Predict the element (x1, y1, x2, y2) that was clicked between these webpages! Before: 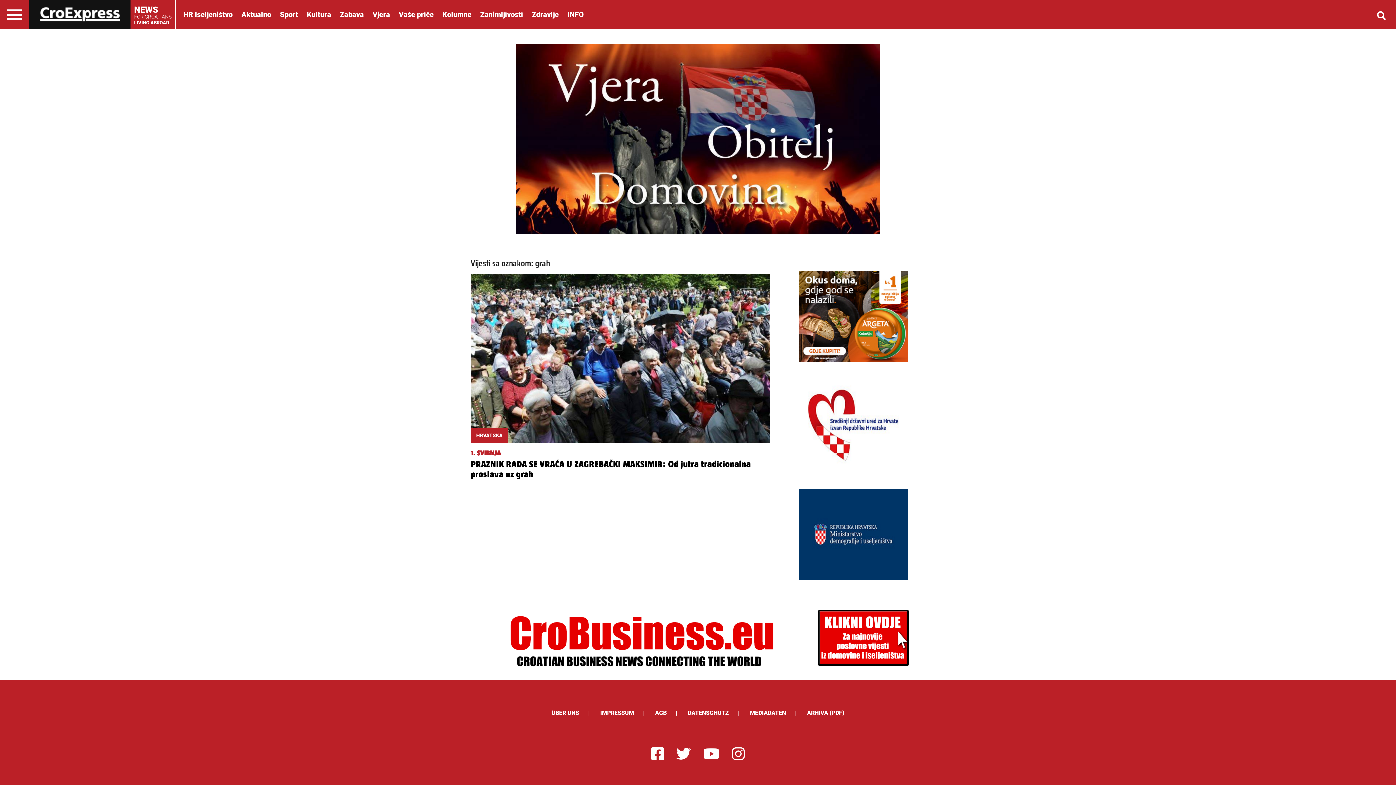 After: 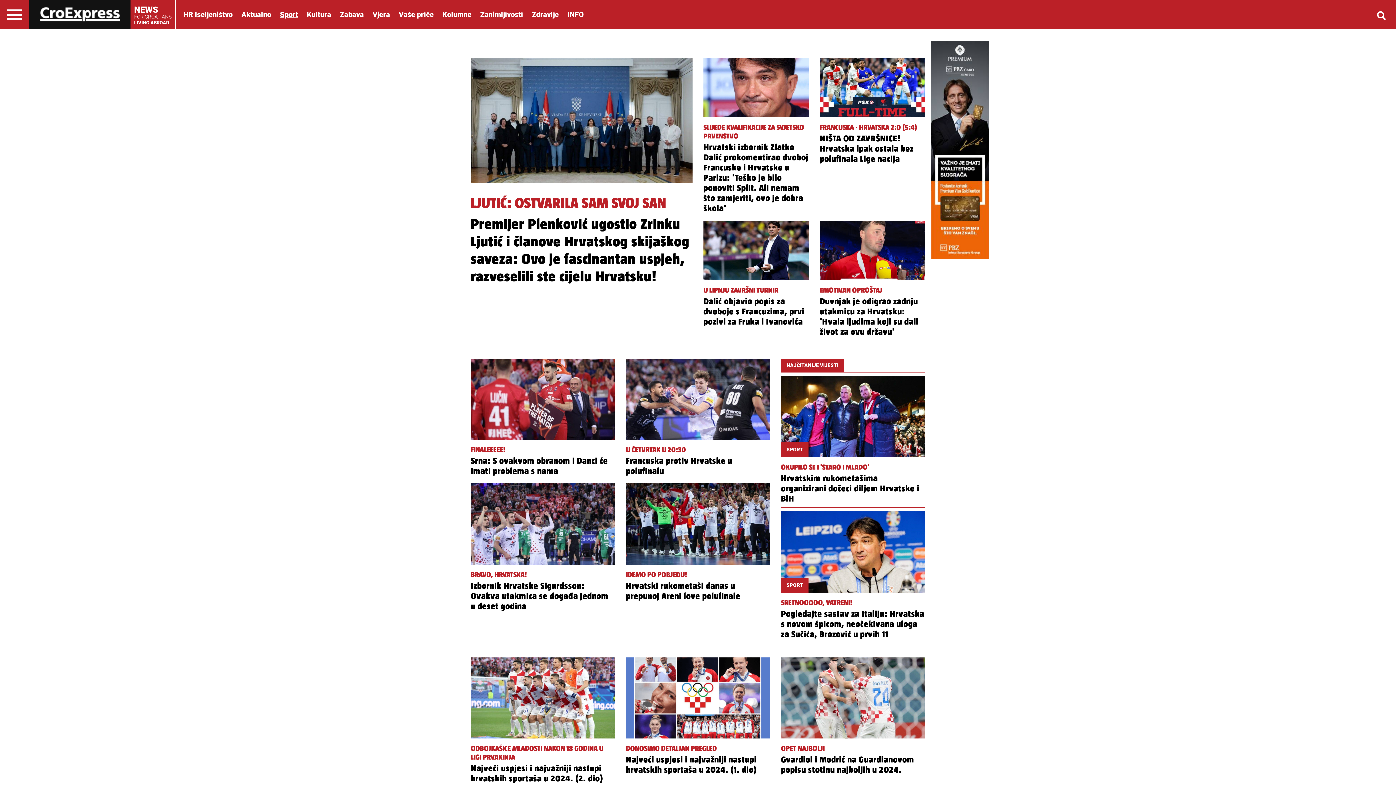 Action: label: Sport bbox: (276, 10, 301, 18)